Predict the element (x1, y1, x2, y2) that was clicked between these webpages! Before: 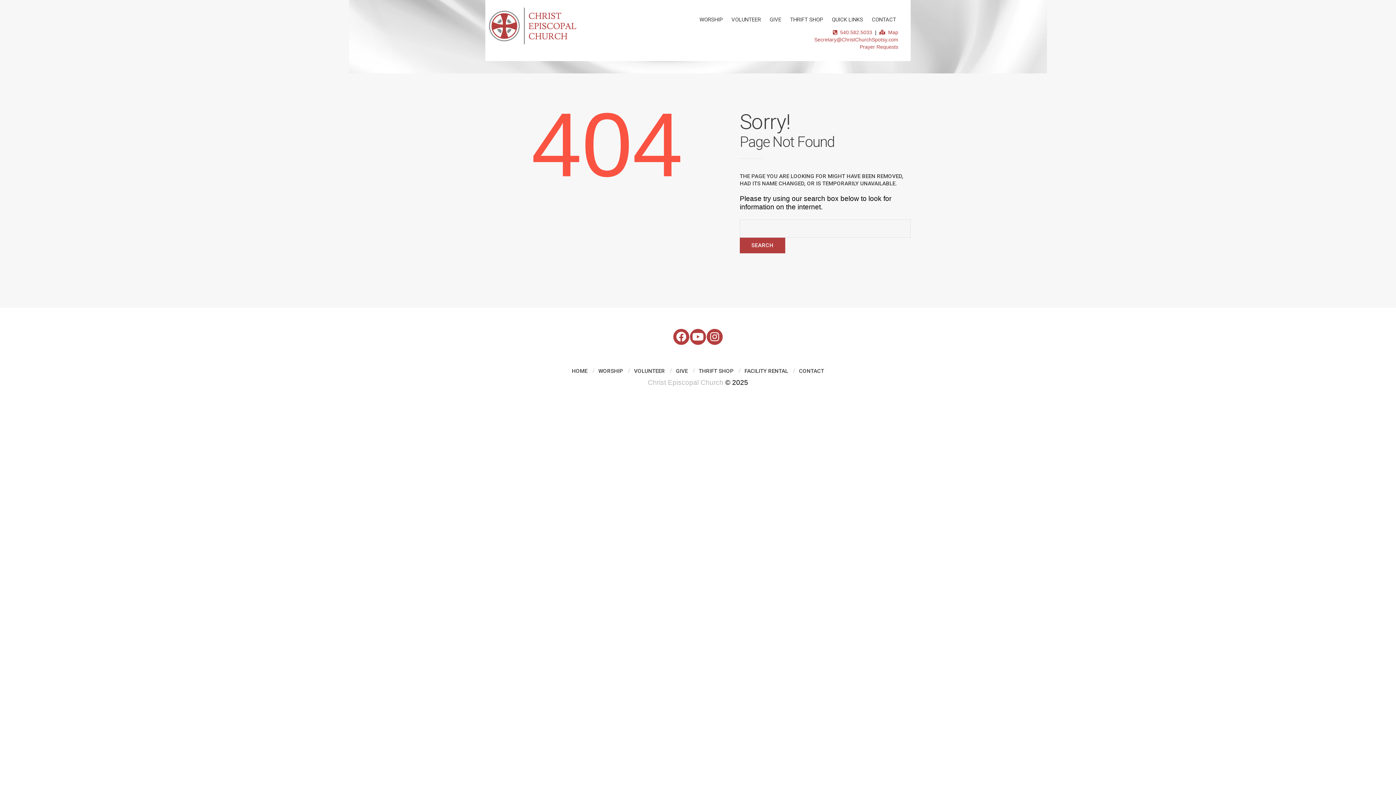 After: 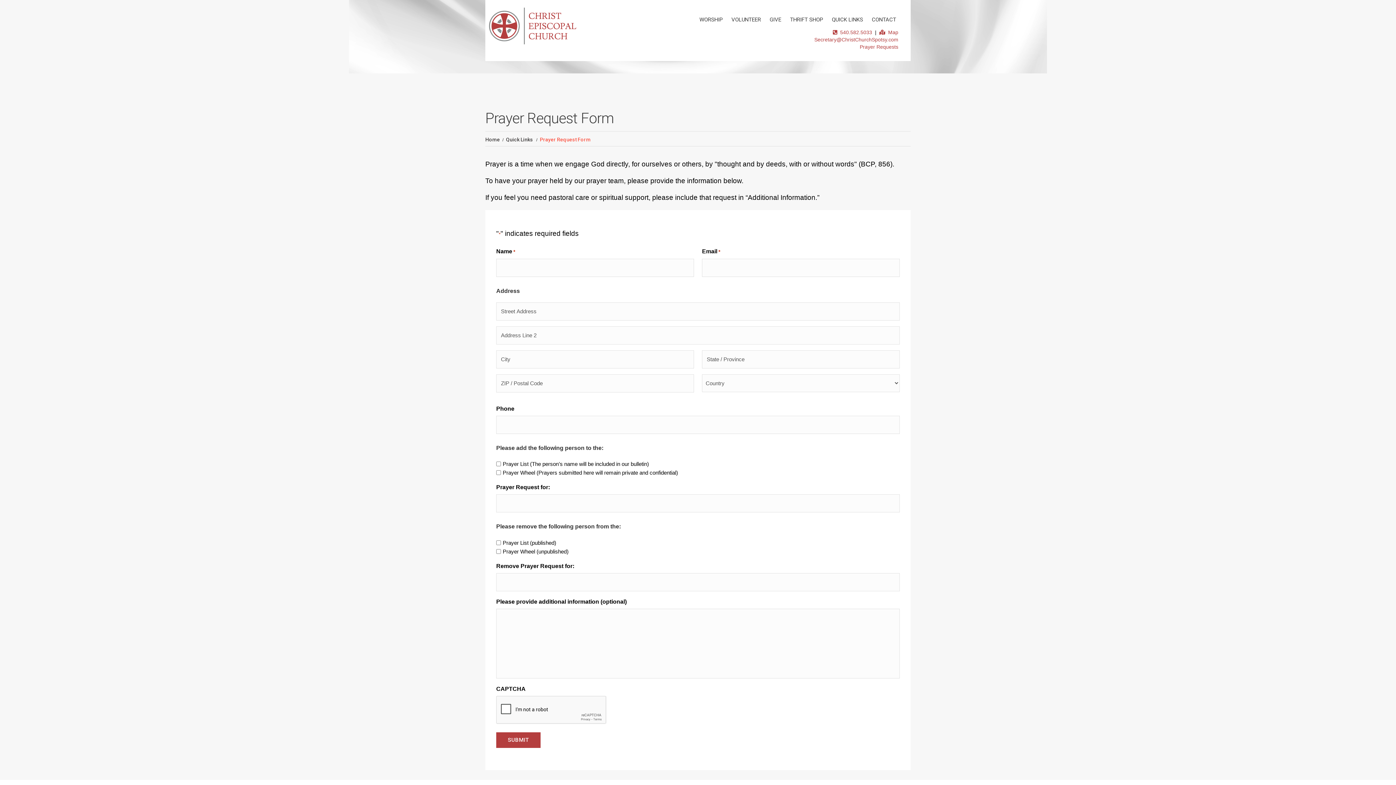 Action: bbox: (860, 44, 898, 49) label: Prayer Requests